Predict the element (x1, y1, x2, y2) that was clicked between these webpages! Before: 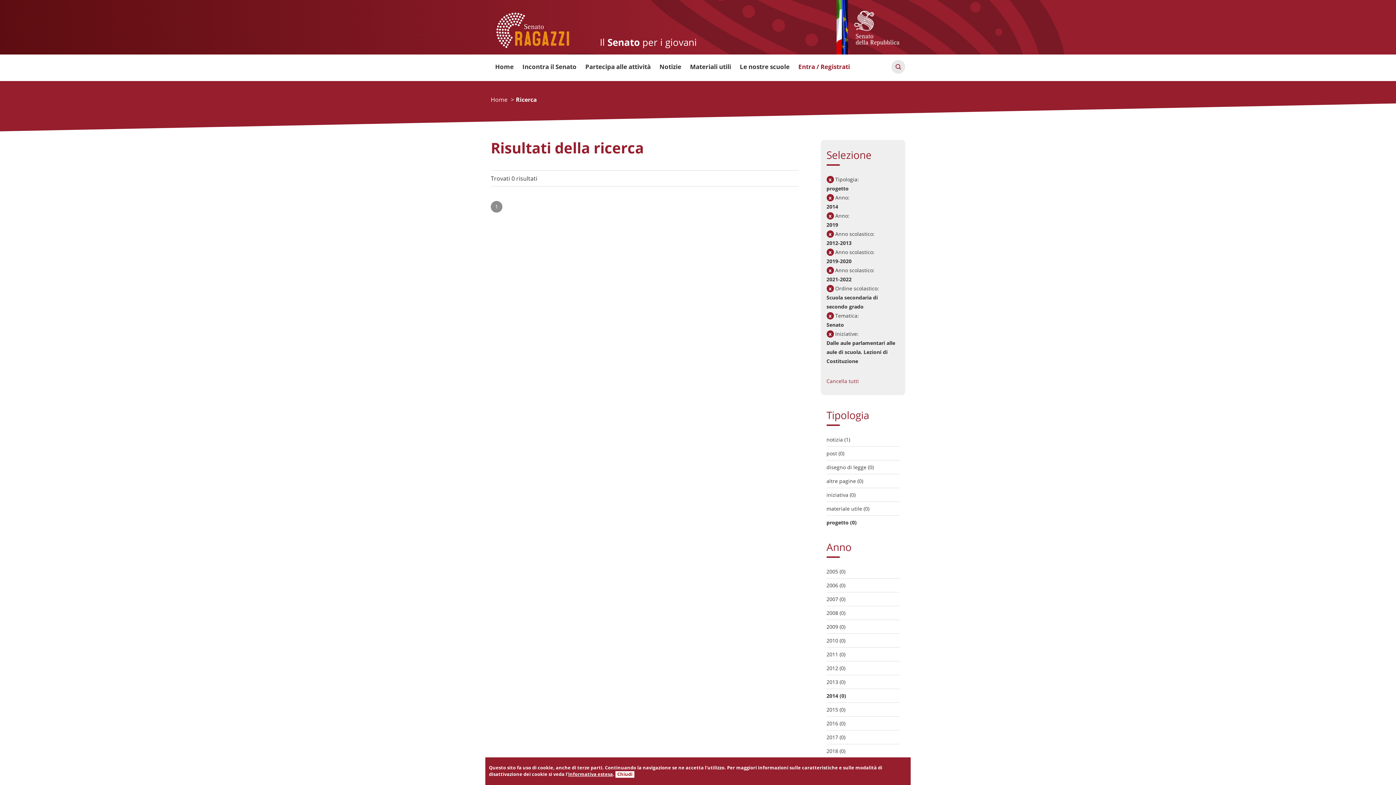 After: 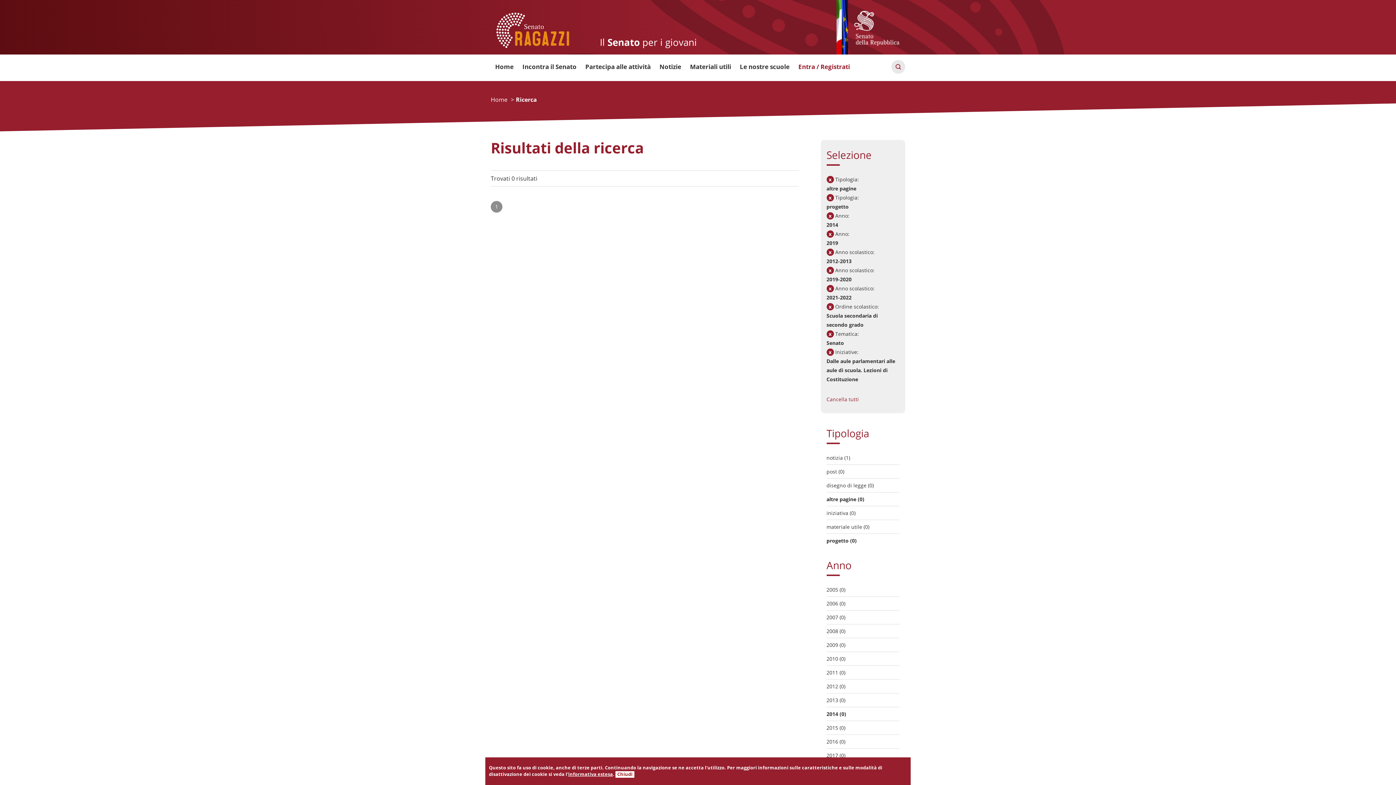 Action: label: altre pagine (0) bbox: (826, 477, 863, 484)